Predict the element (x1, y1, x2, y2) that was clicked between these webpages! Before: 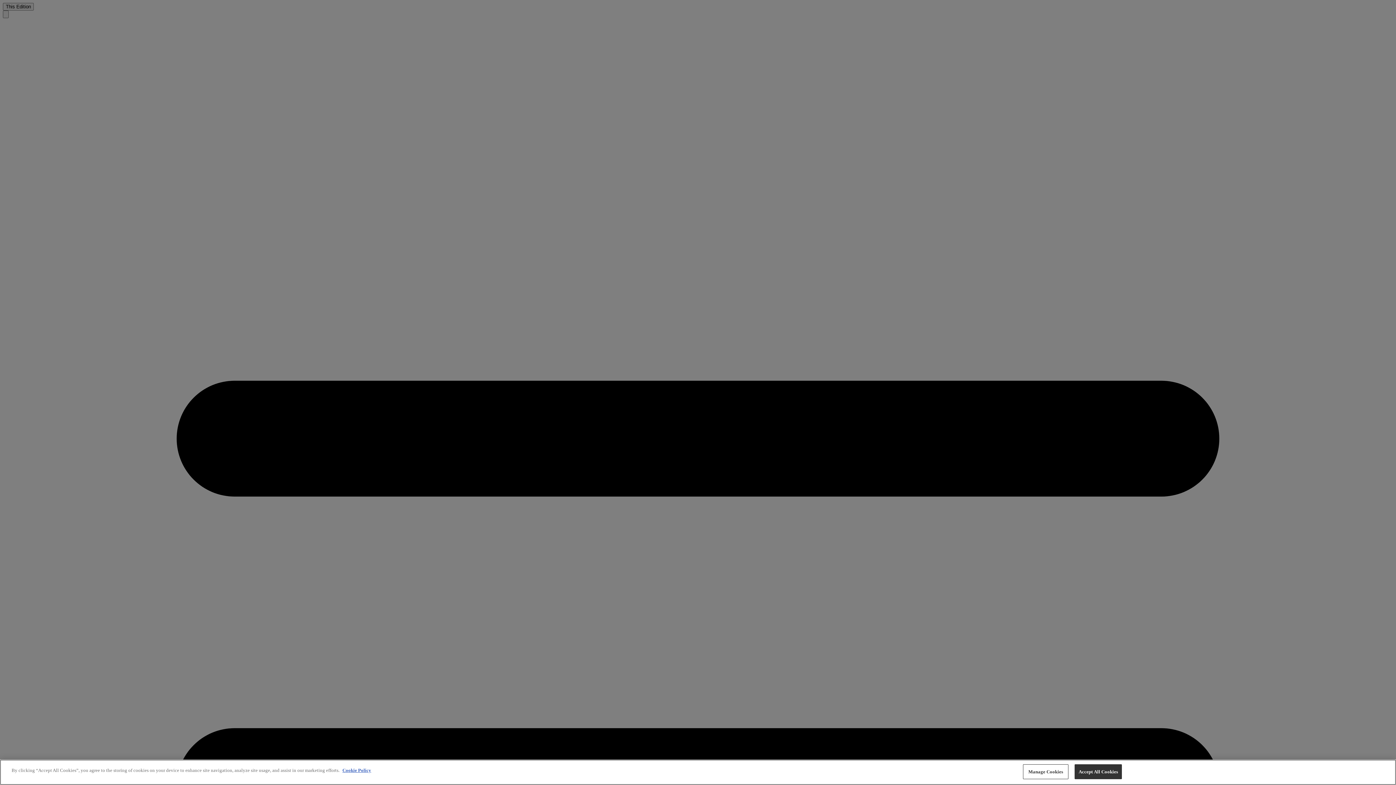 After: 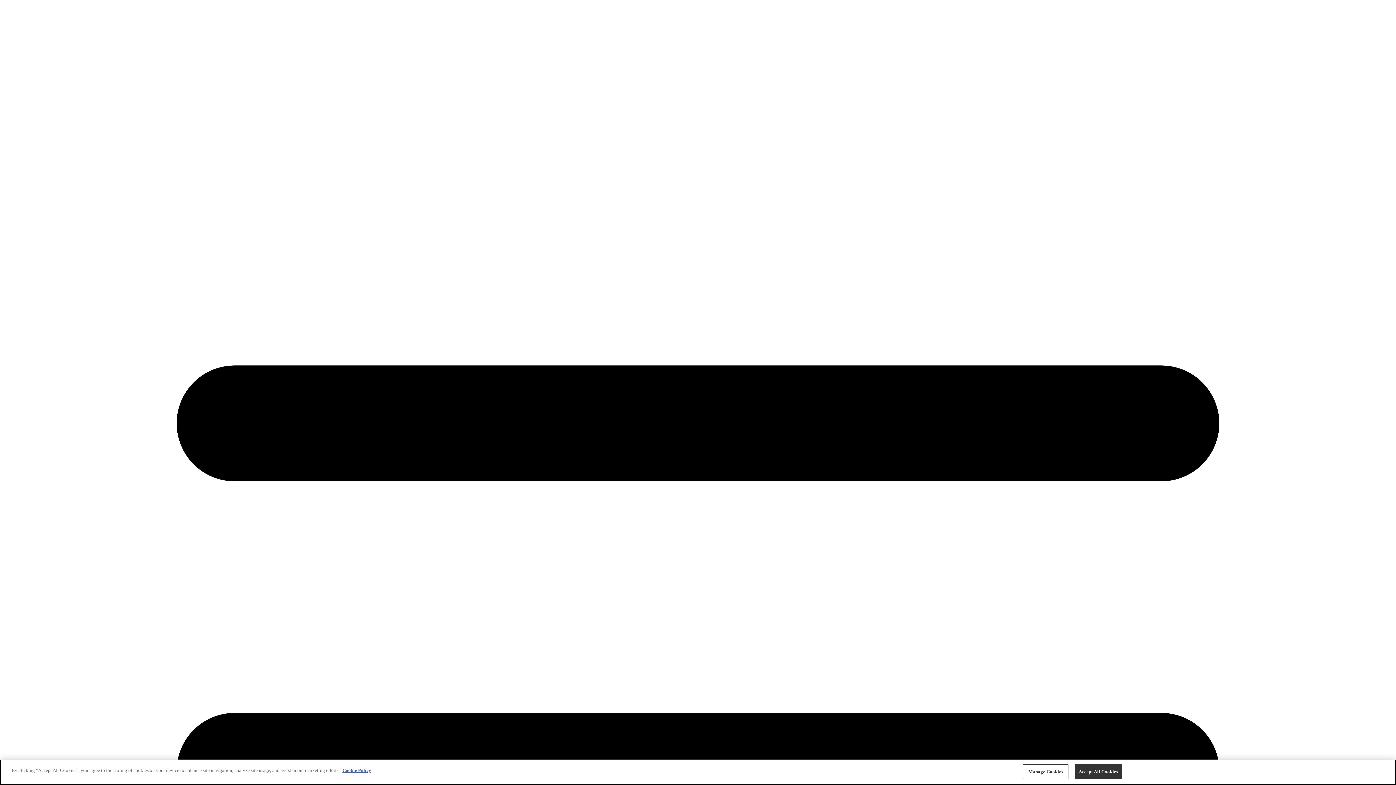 Action: bbox: (342, 768, 371, 773) label: More information about your privacy, opens in a new tab